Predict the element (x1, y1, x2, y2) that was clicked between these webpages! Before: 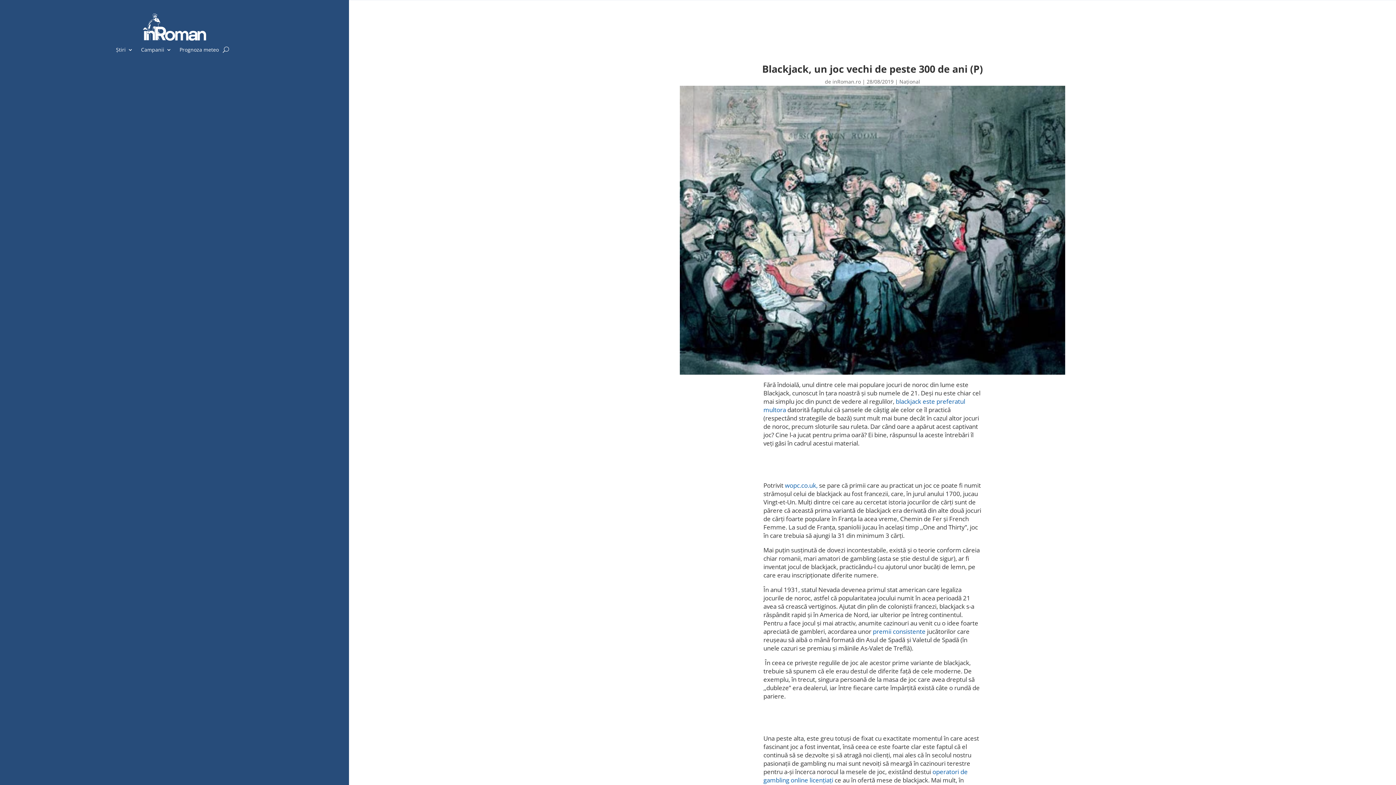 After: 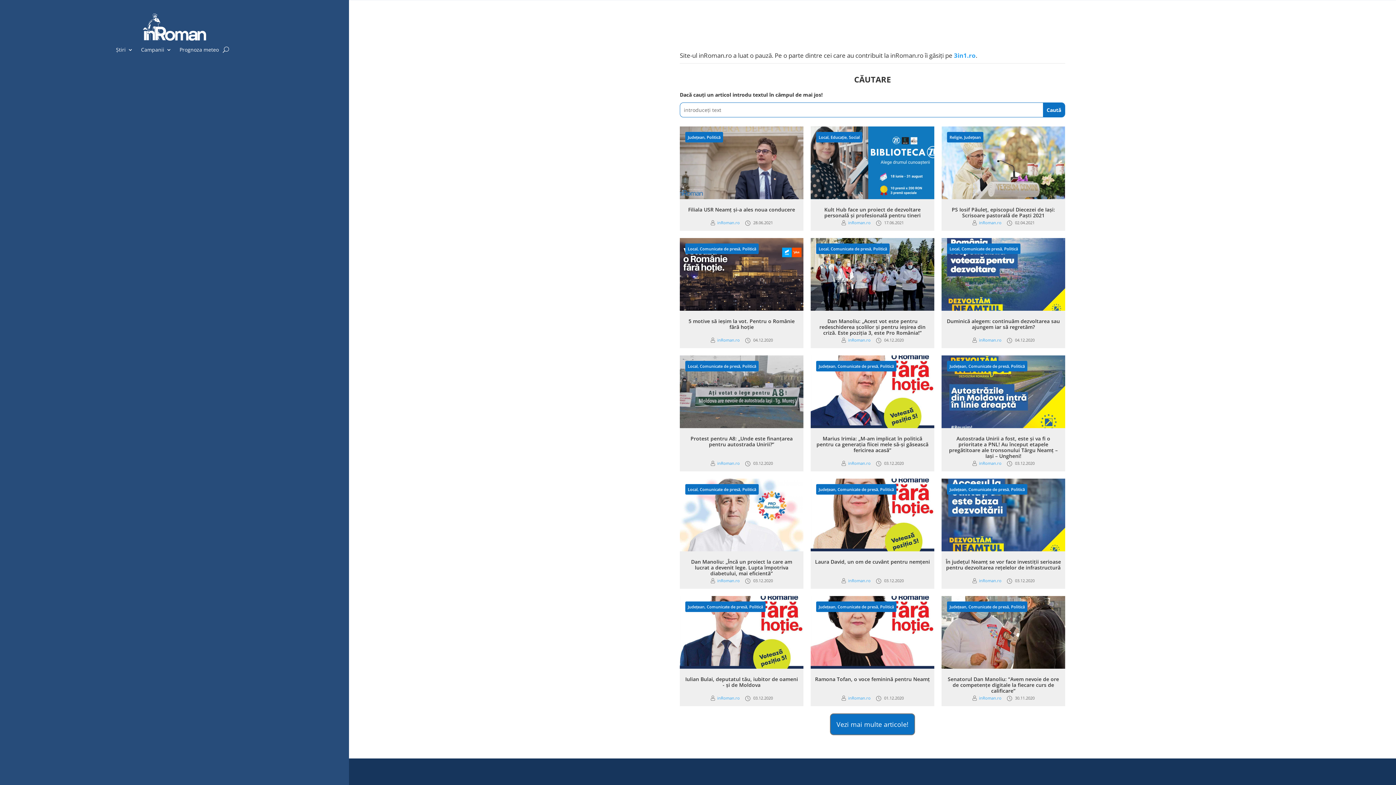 Action: label: inRoman.ro bbox: (832, 78, 861, 85)